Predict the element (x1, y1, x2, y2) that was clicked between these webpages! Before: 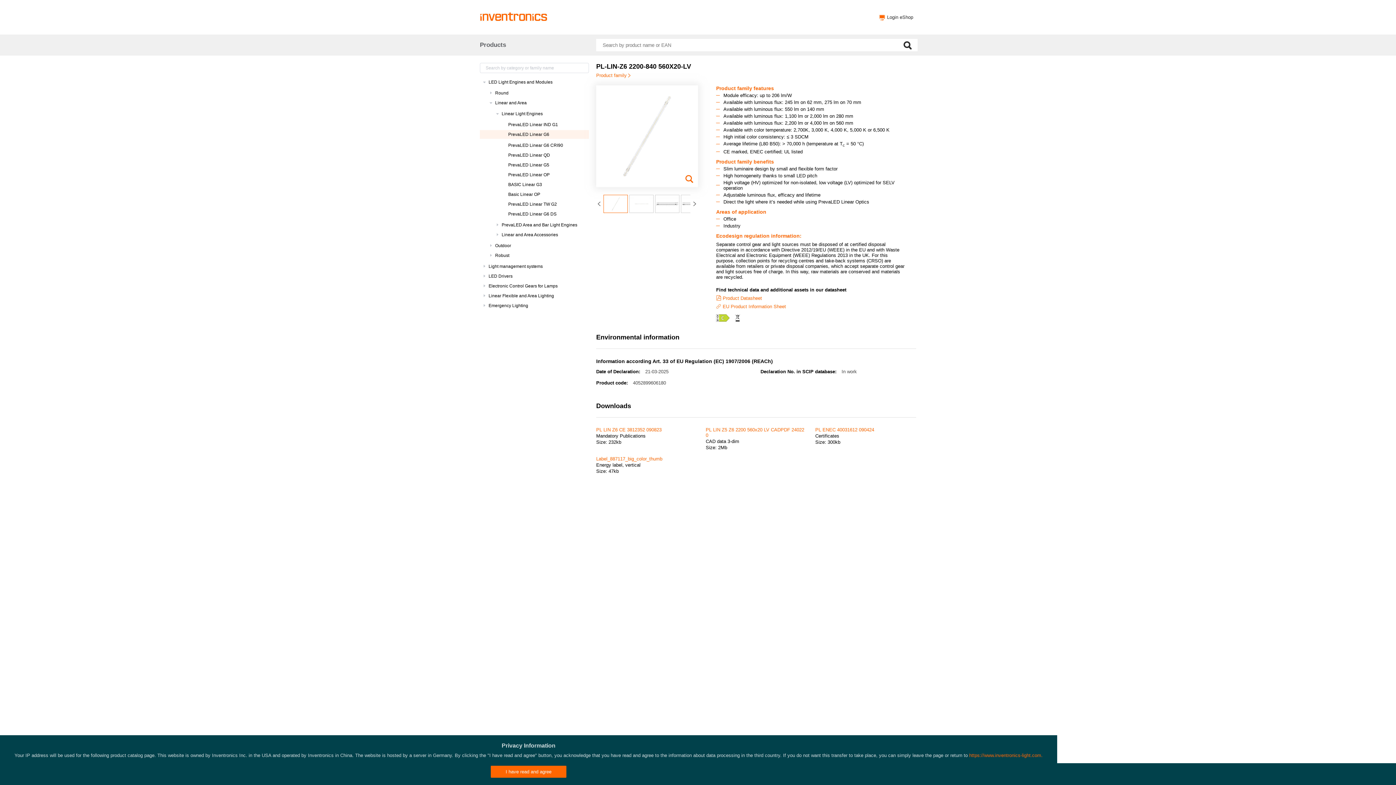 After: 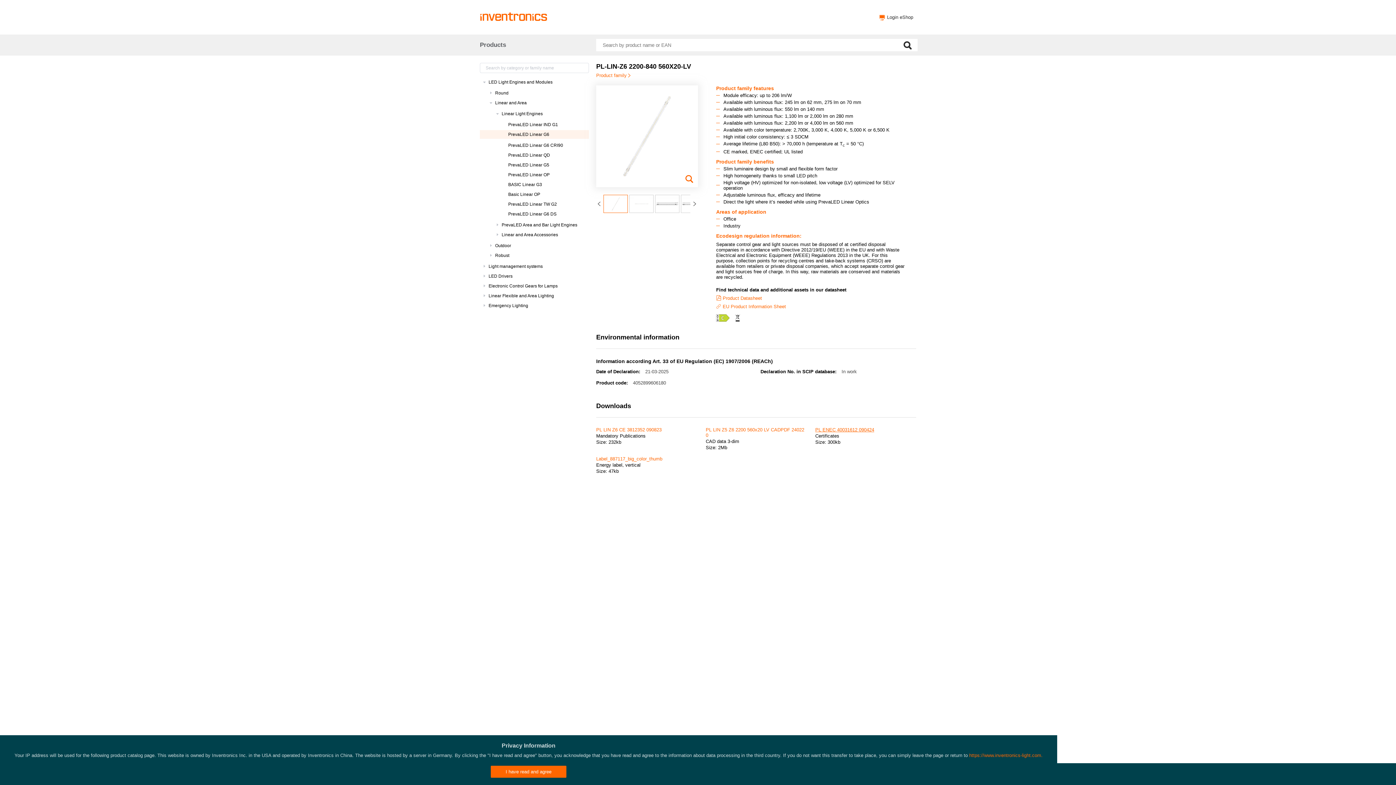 Action: label: PL ENEC 40031612 090424 bbox: (815, 427, 874, 432)